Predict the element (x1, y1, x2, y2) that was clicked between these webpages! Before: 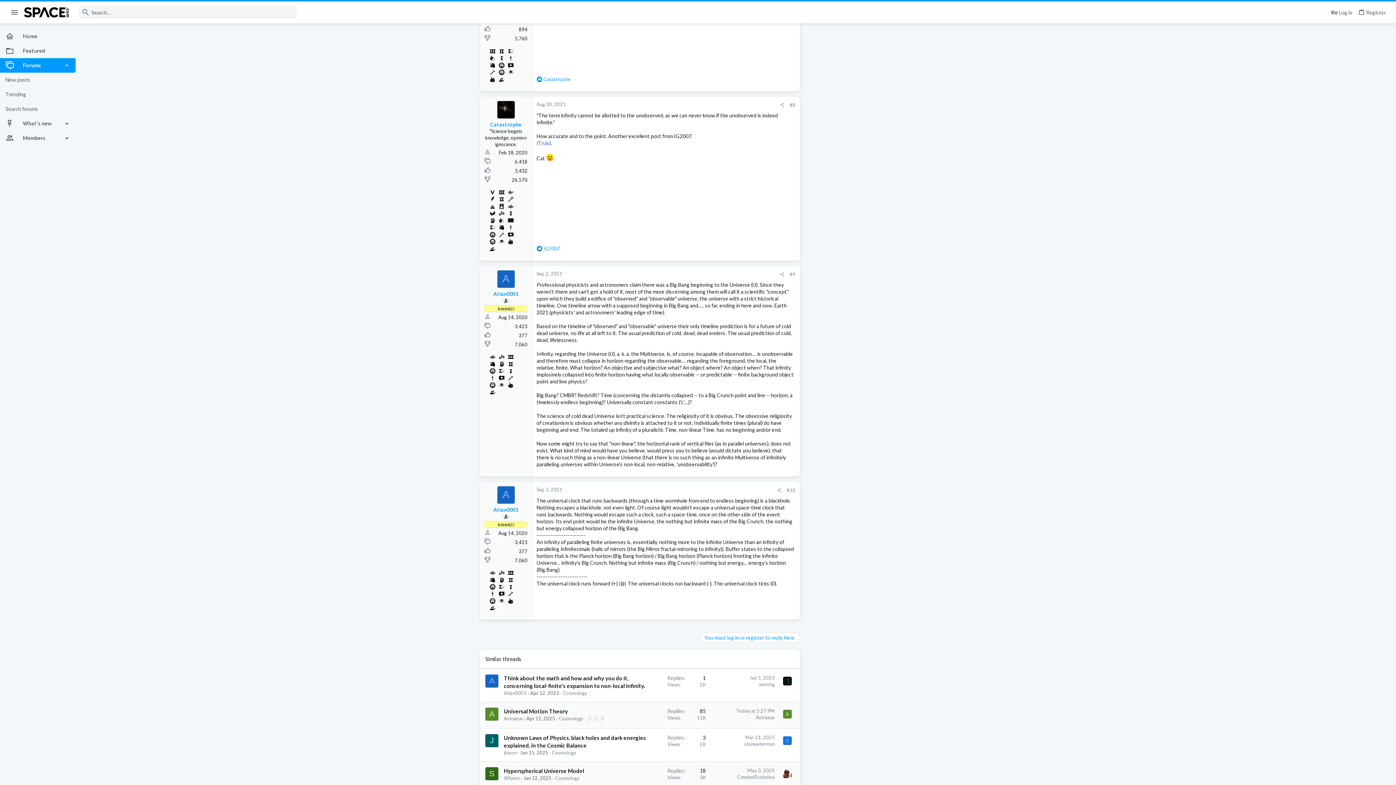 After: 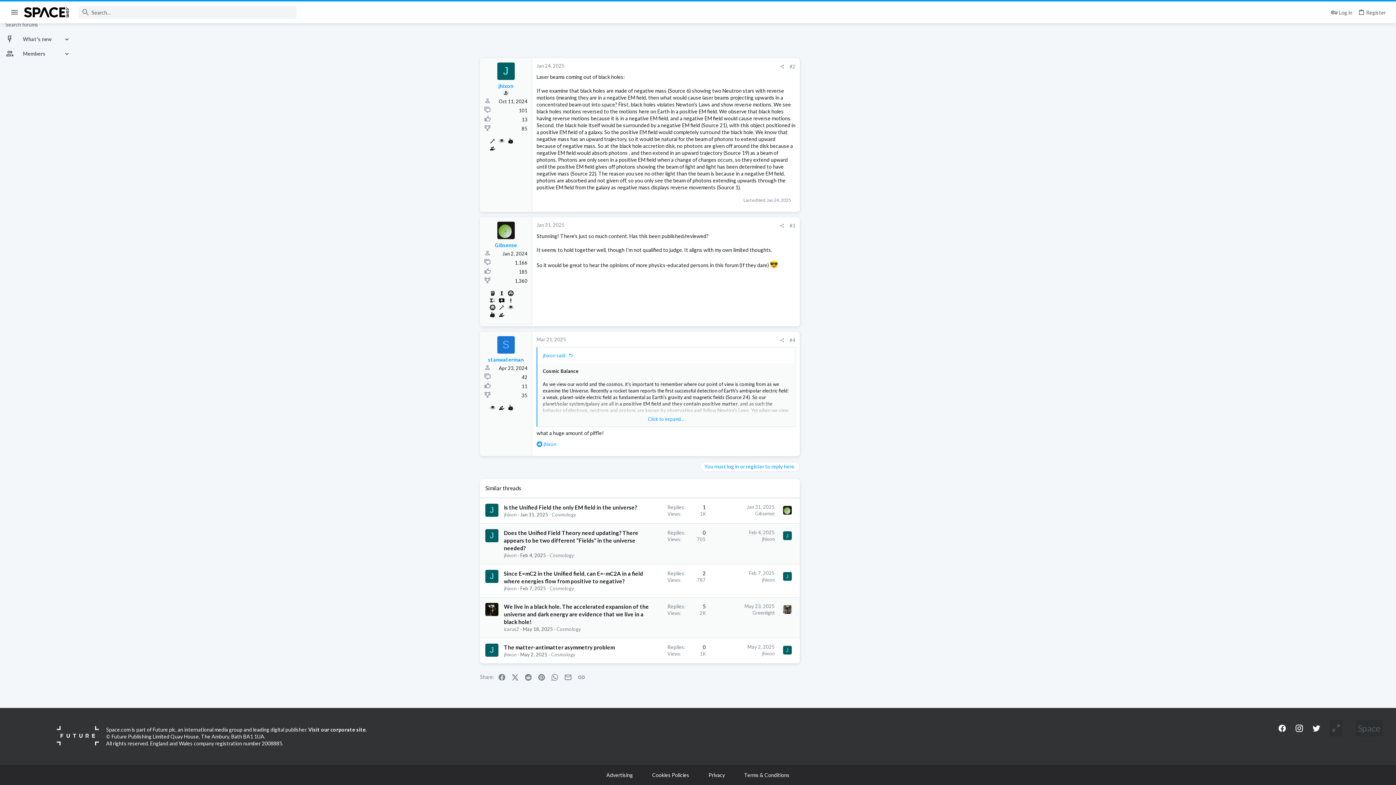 Action: bbox: (745, 735, 774, 740) label: Mar 21, 2025